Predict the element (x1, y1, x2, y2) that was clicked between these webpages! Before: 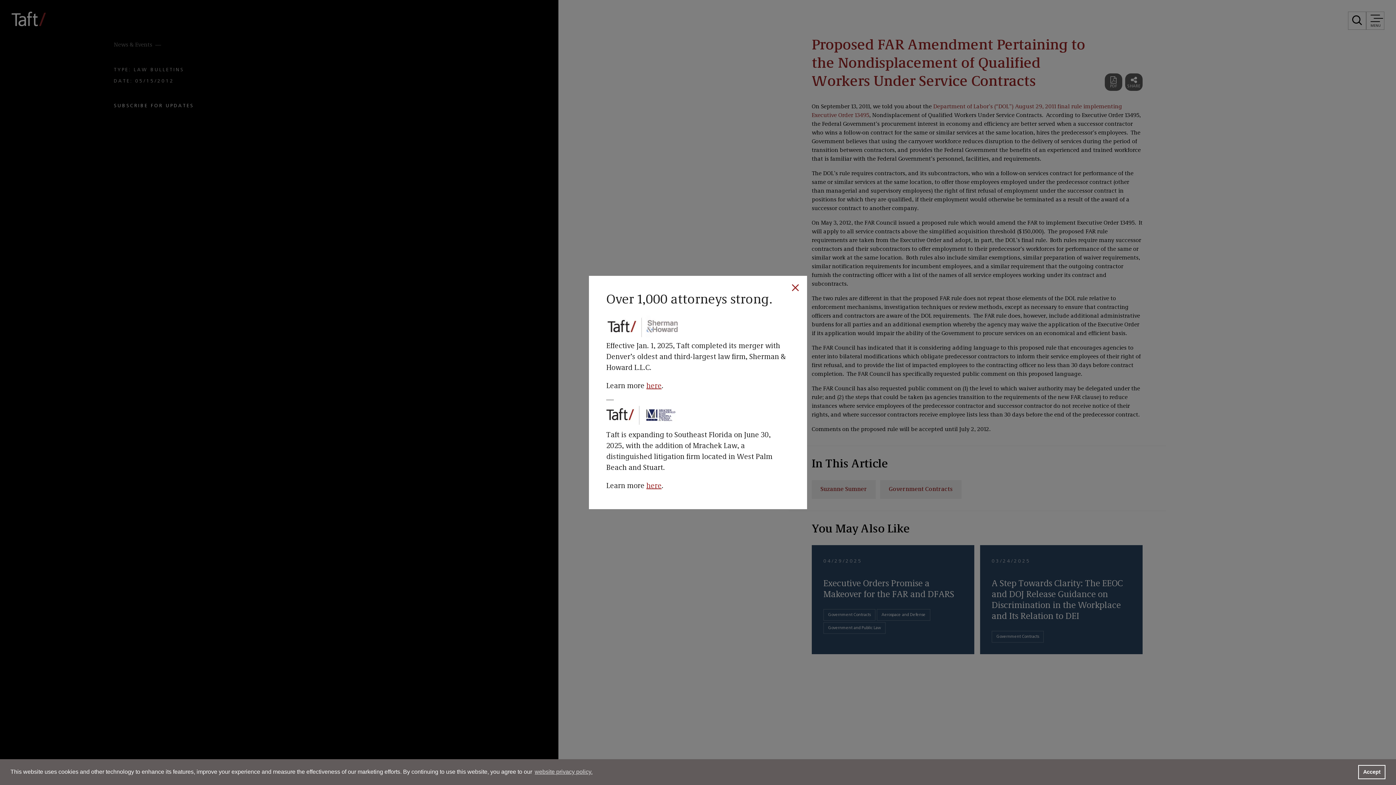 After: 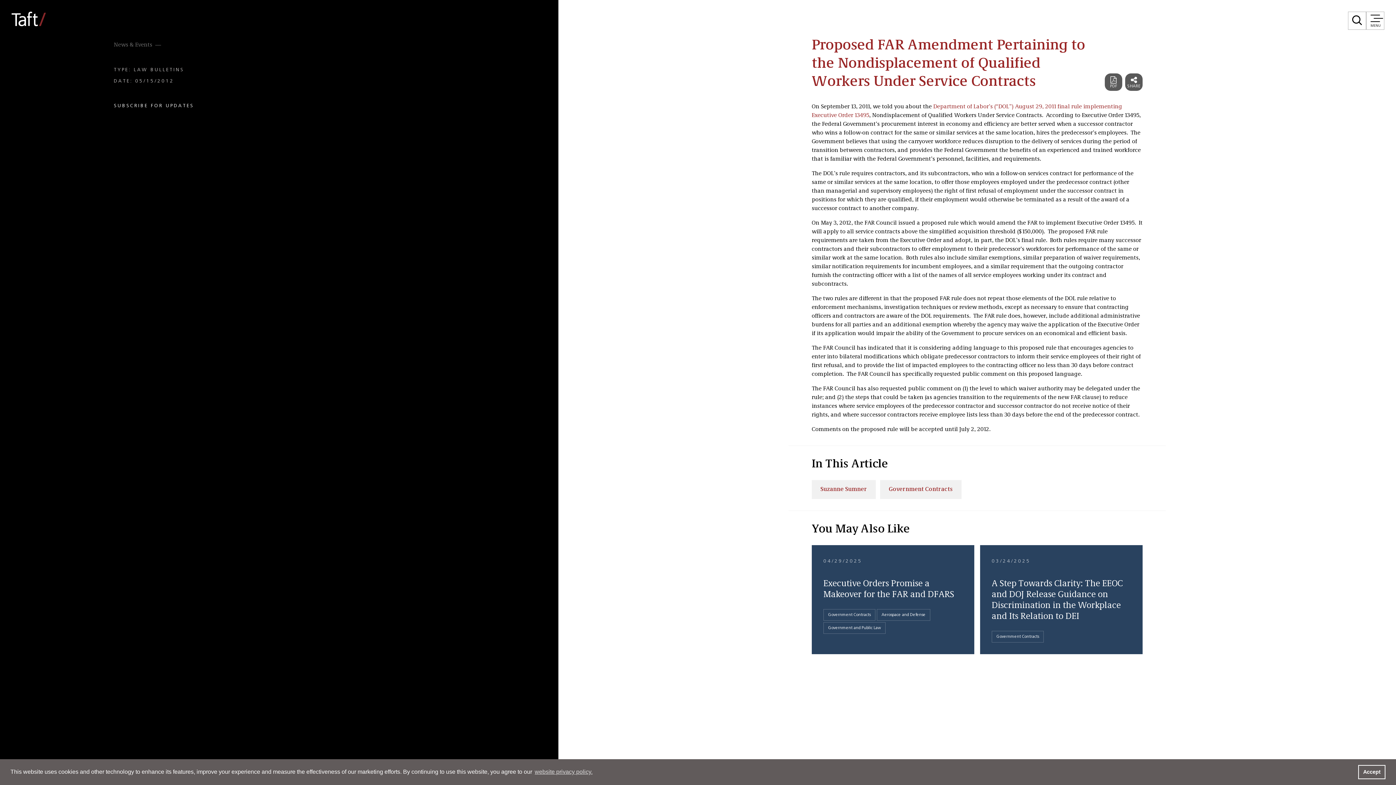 Action: bbox: (789, 281, 801, 295)